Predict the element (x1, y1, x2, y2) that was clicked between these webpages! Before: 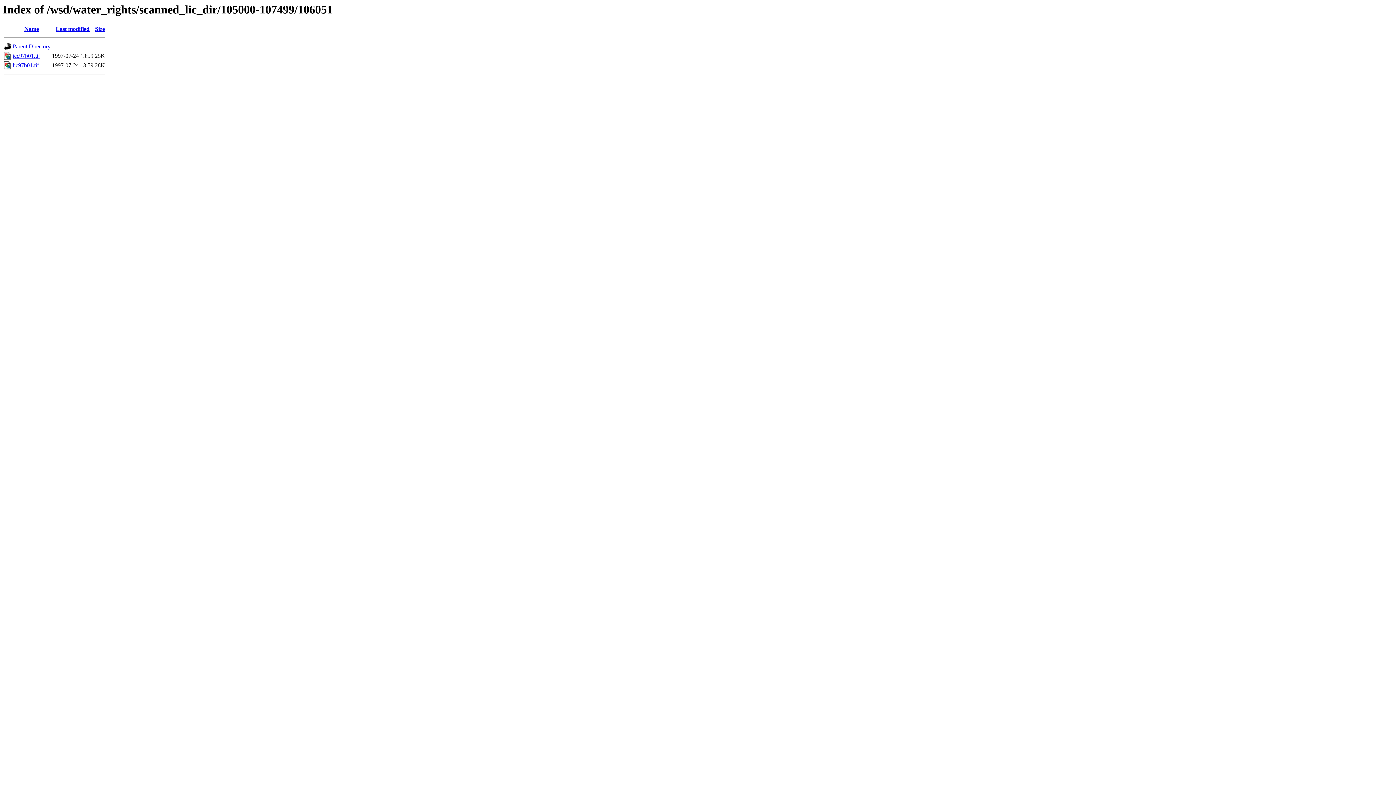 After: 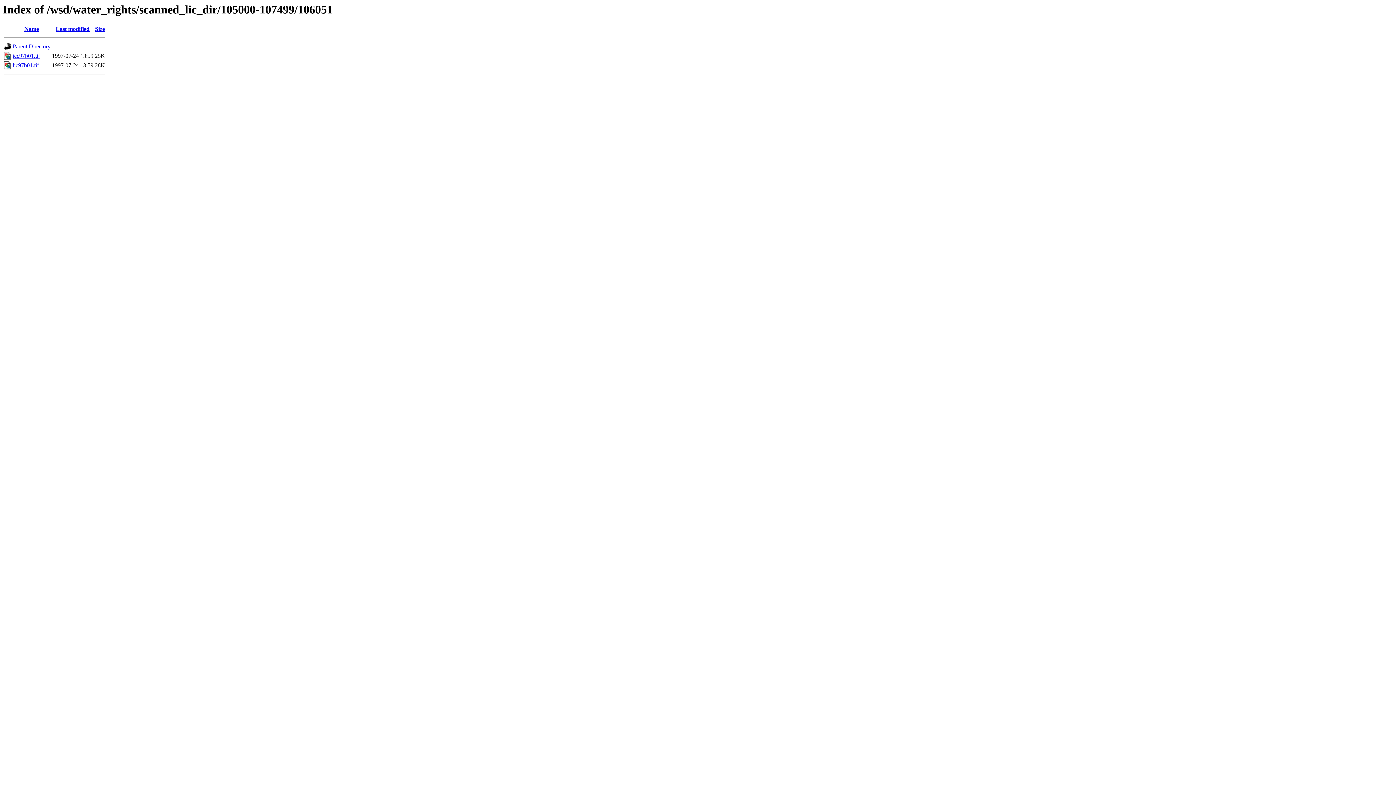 Action: bbox: (12, 52, 40, 59) label: tec97b01.tif